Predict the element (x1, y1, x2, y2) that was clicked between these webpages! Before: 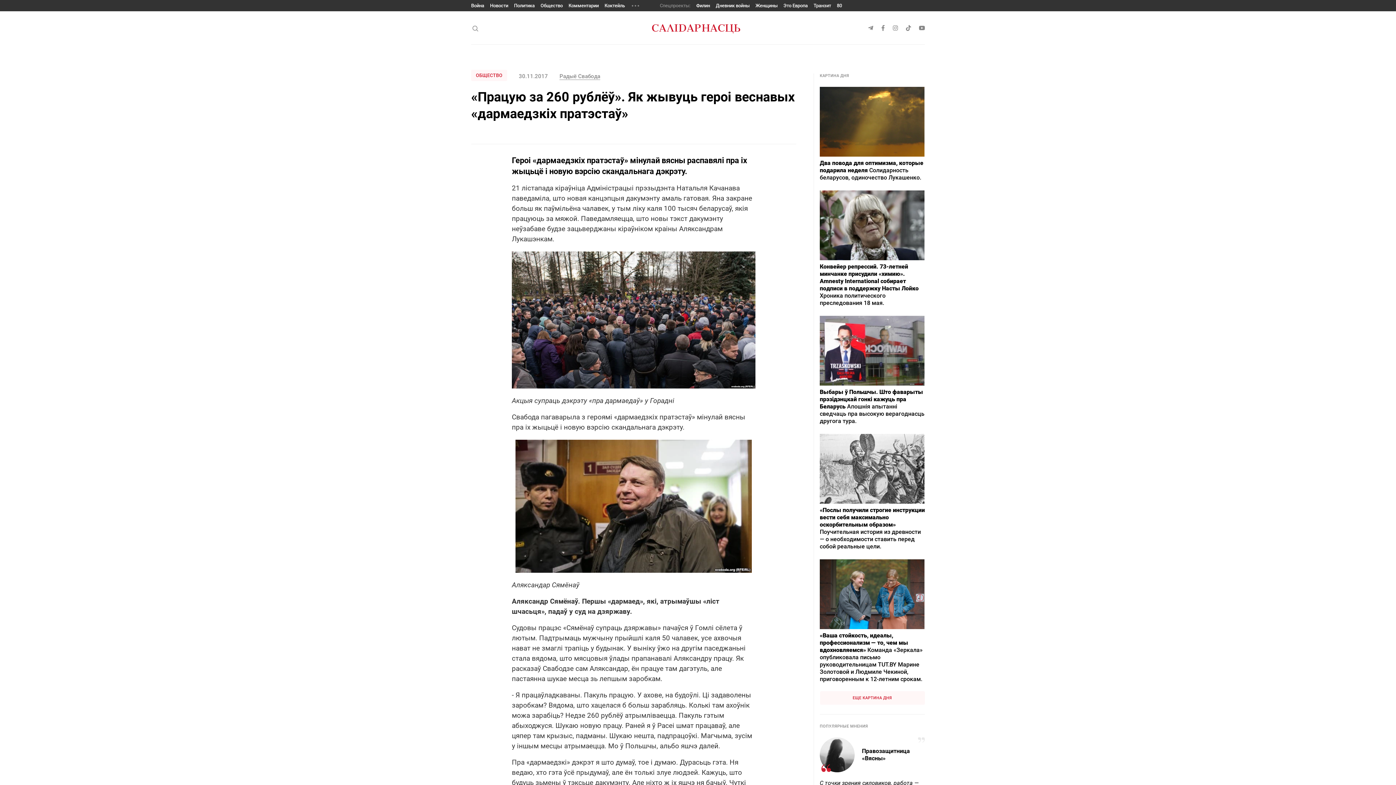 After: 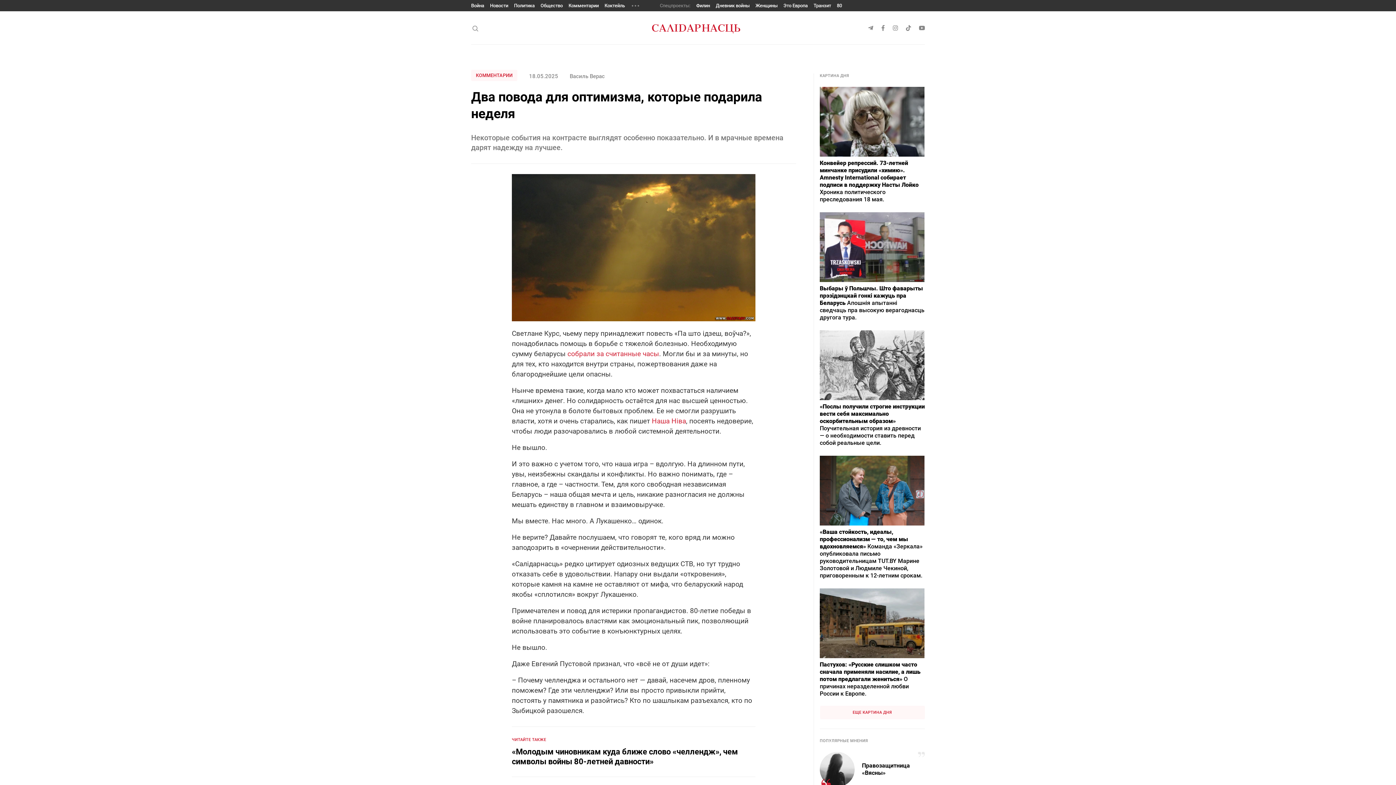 Action: label: Два повода для оптимизма, которые подарила неделя Солидарность беларусов, одиночество Лукашенко. bbox: (820, 86, 925, 181)